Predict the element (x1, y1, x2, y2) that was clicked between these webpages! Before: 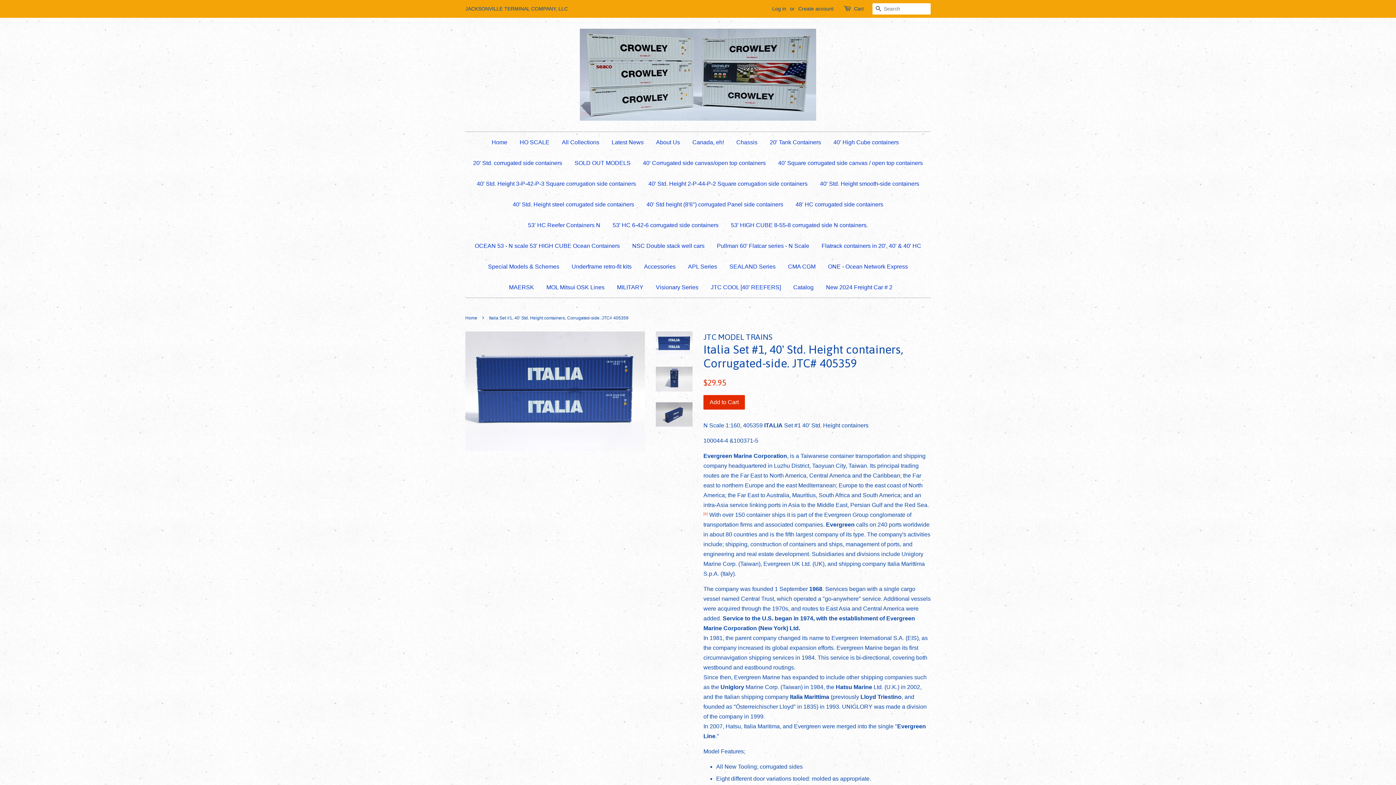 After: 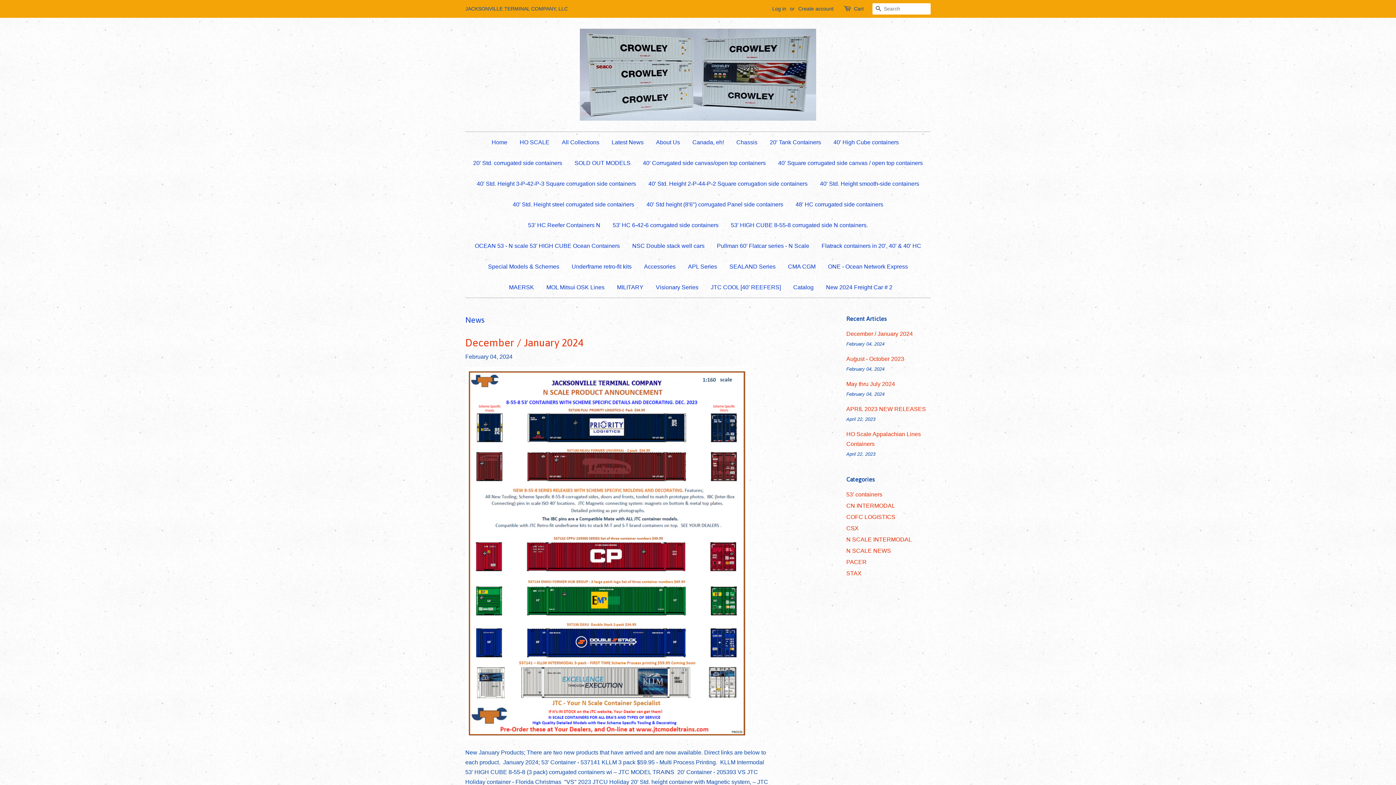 Action: bbox: (606, 132, 649, 152) label: Latest News